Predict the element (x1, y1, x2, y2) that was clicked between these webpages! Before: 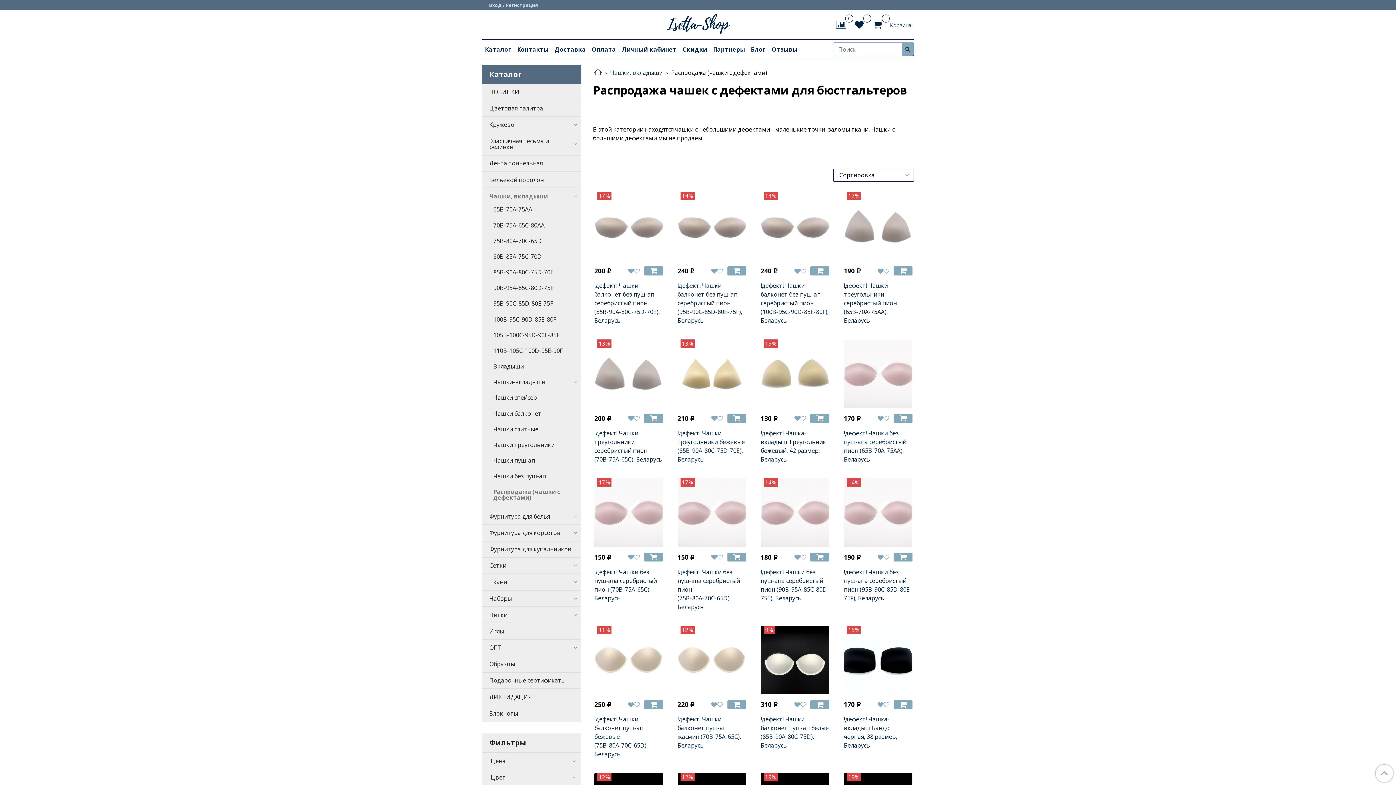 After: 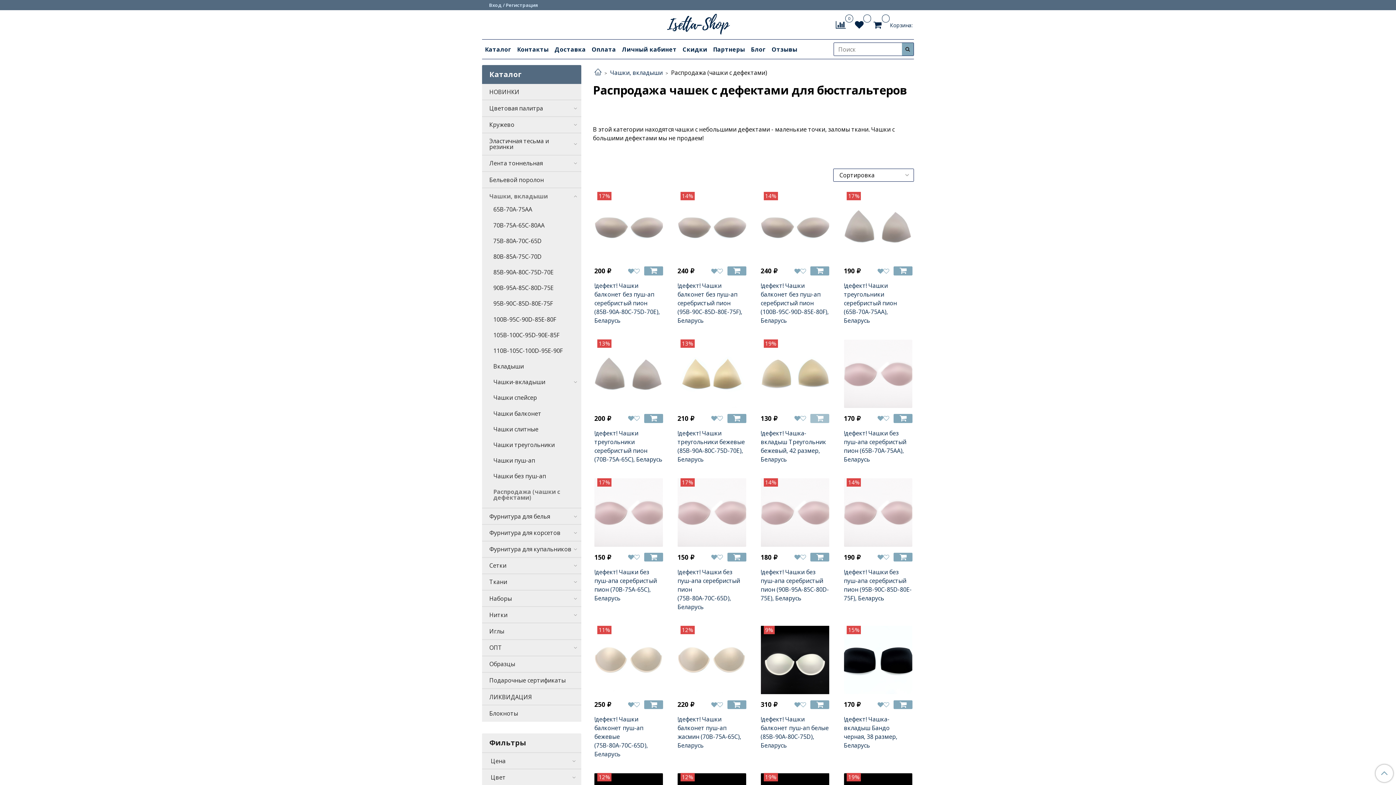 Action: label: Добавить в корзину bbox: (810, 414, 829, 423)